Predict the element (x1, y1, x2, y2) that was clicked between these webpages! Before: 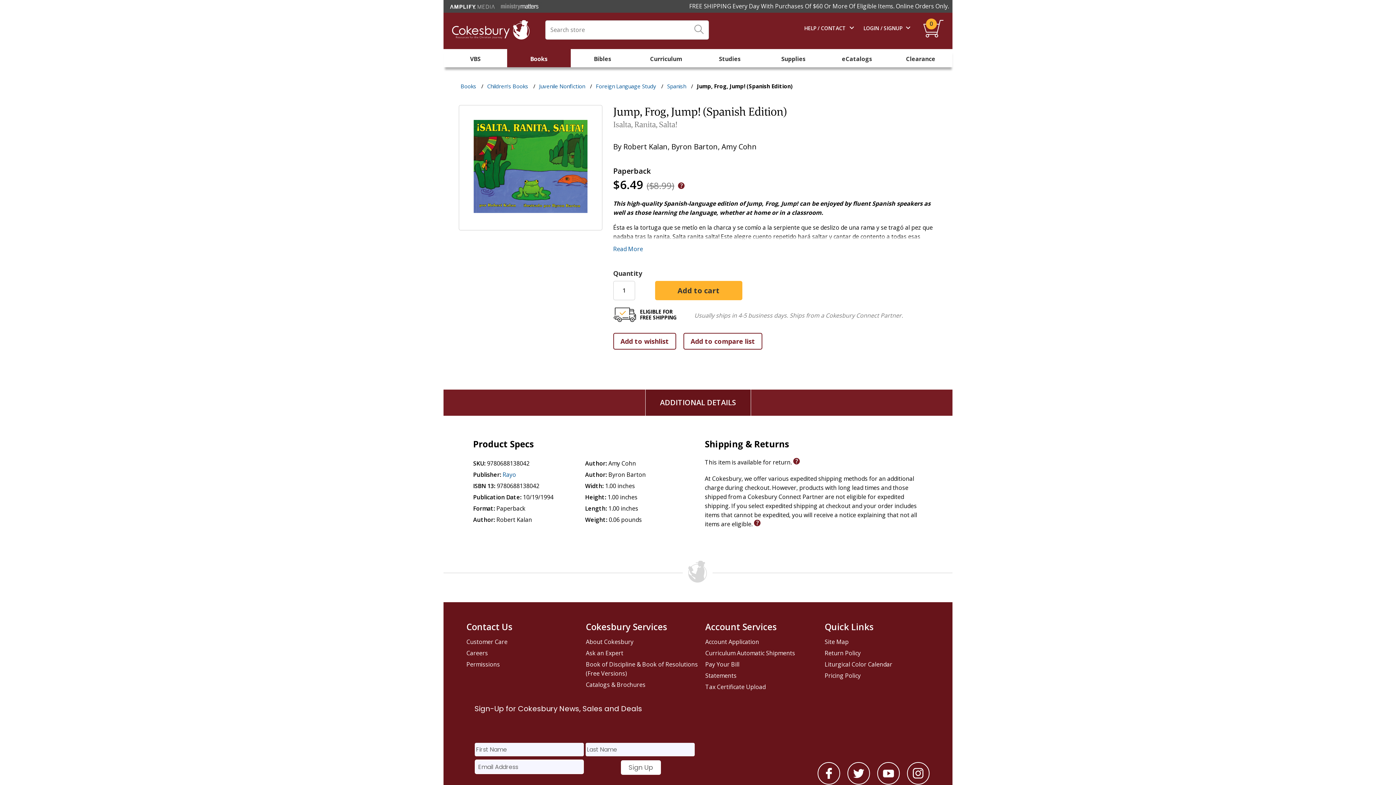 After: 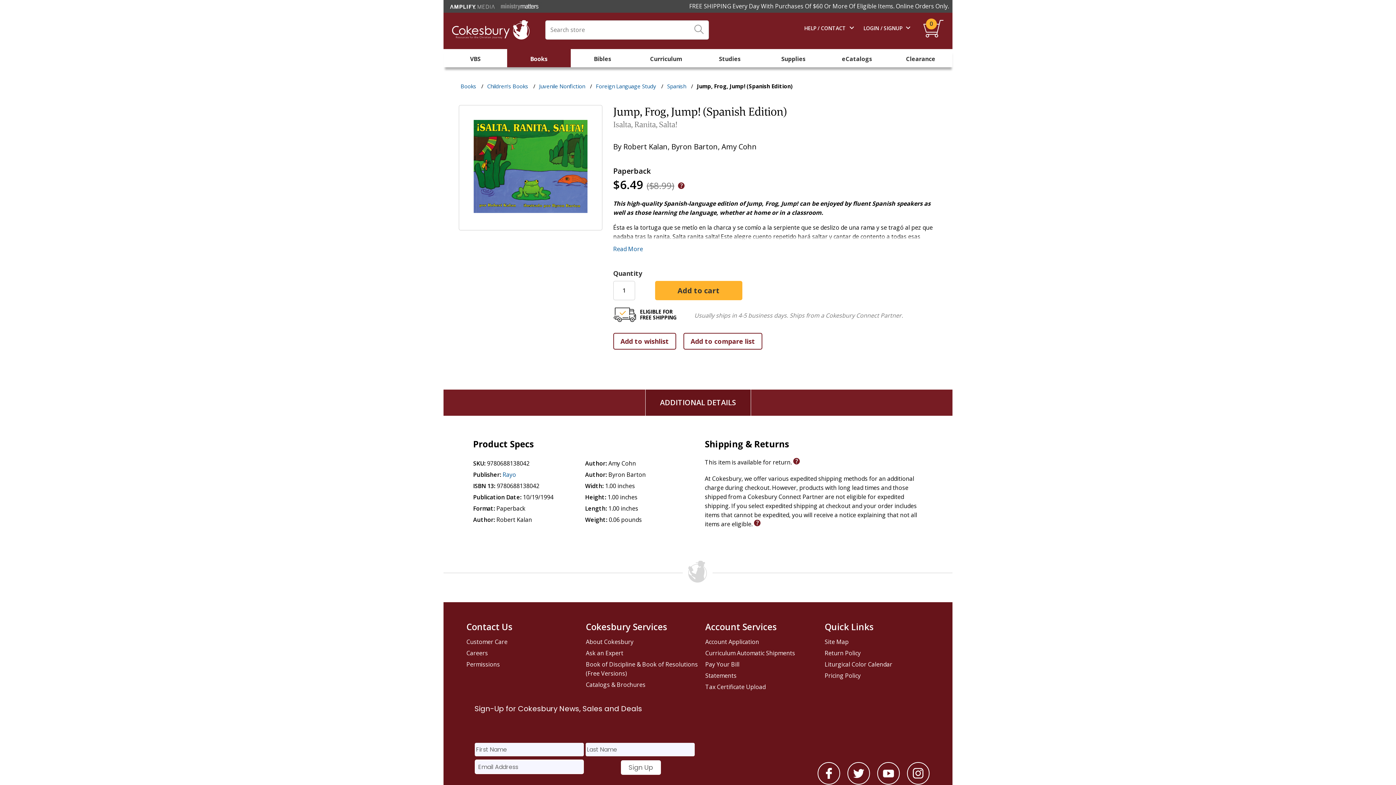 Action: label: Cokesbury Services bbox: (586, 617, 701, 636)